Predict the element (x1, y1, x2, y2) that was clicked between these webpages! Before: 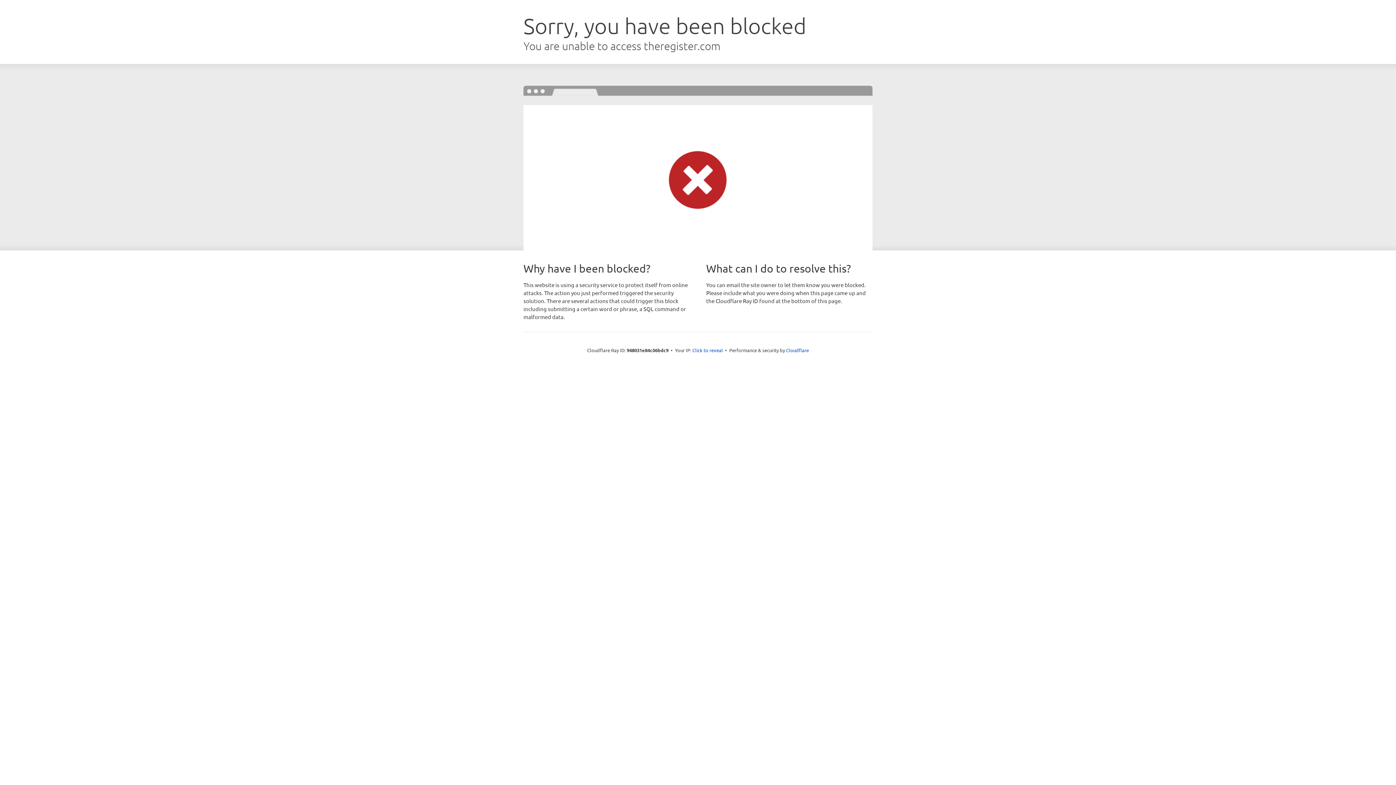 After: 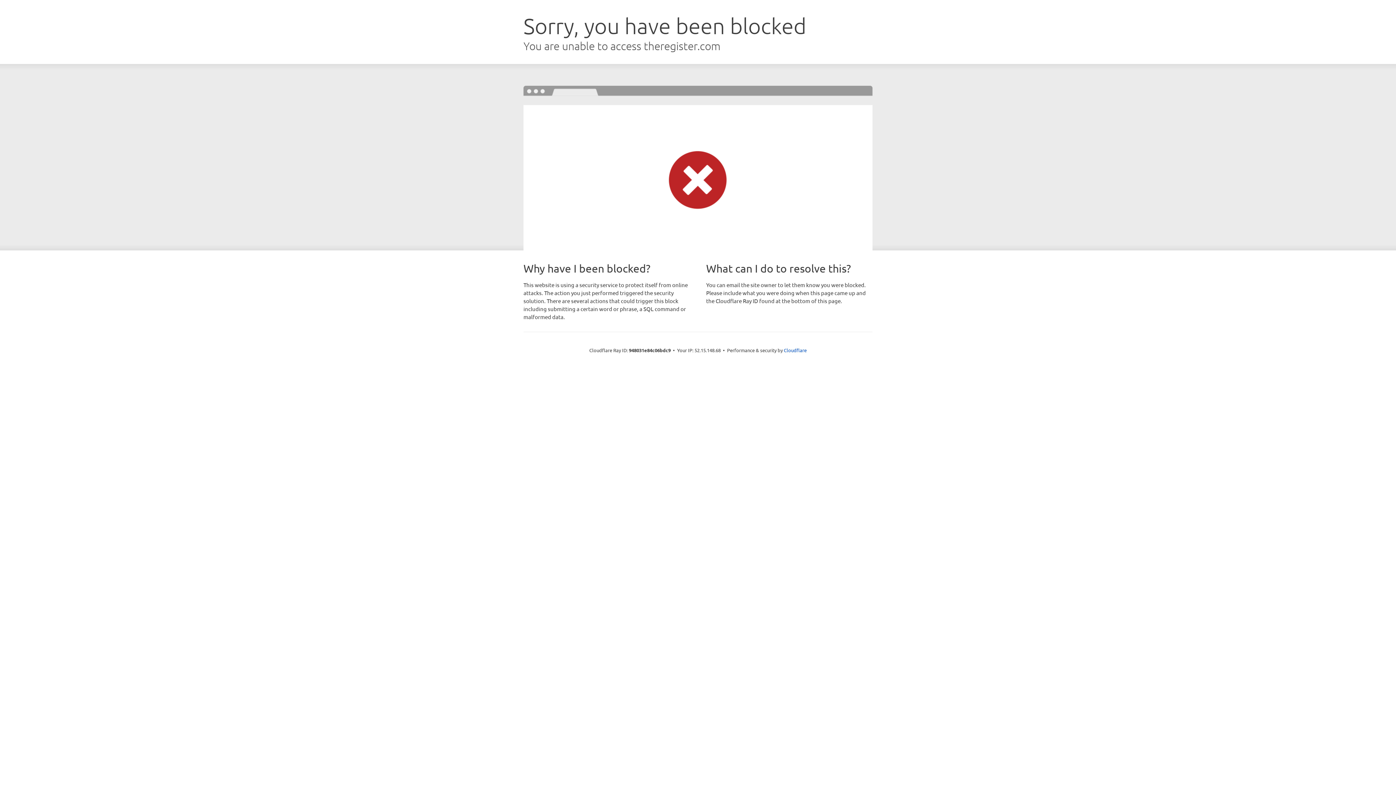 Action: label: Click to reveal bbox: (692, 346, 723, 353)